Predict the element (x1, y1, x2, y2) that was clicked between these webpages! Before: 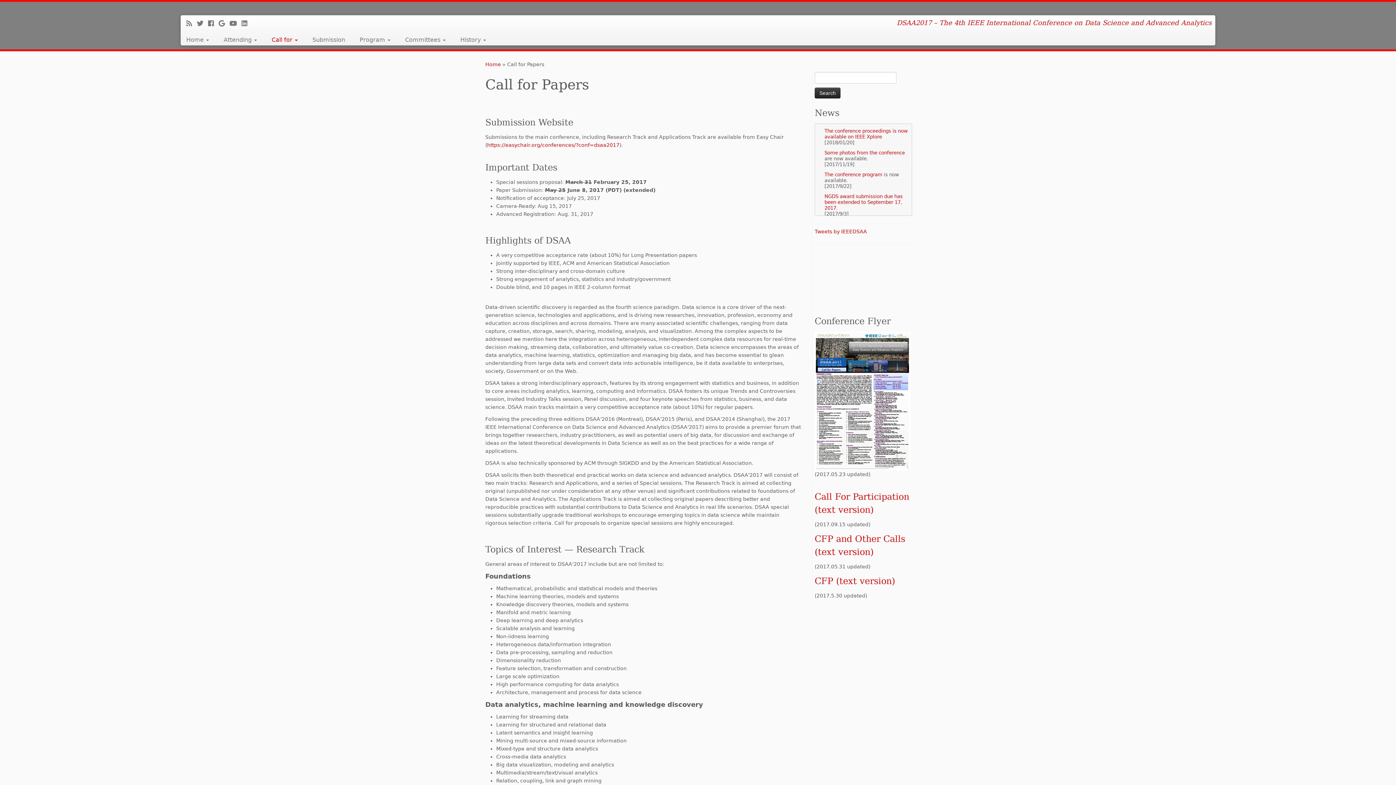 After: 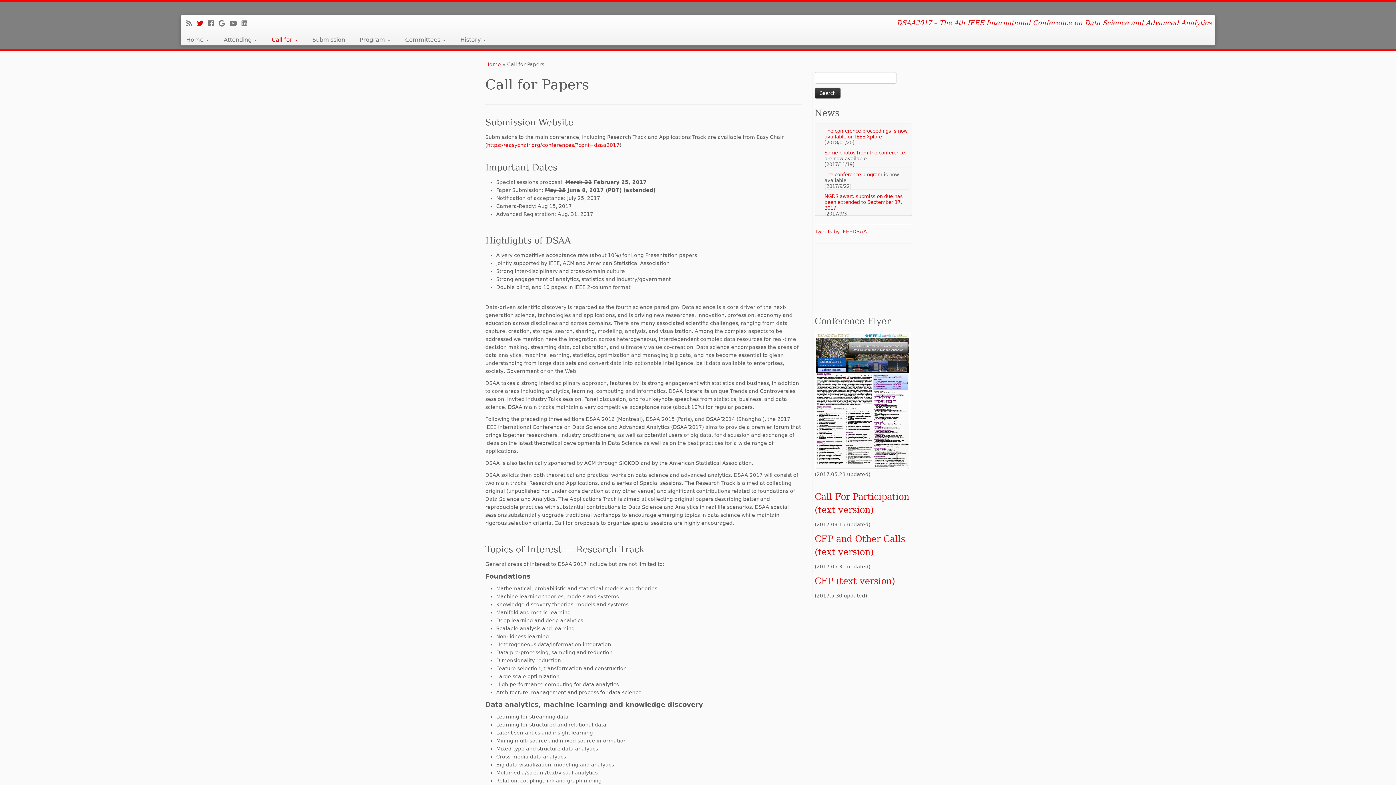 Action: label: Follow me on Twitter bbox: (196, 19, 208, 27)